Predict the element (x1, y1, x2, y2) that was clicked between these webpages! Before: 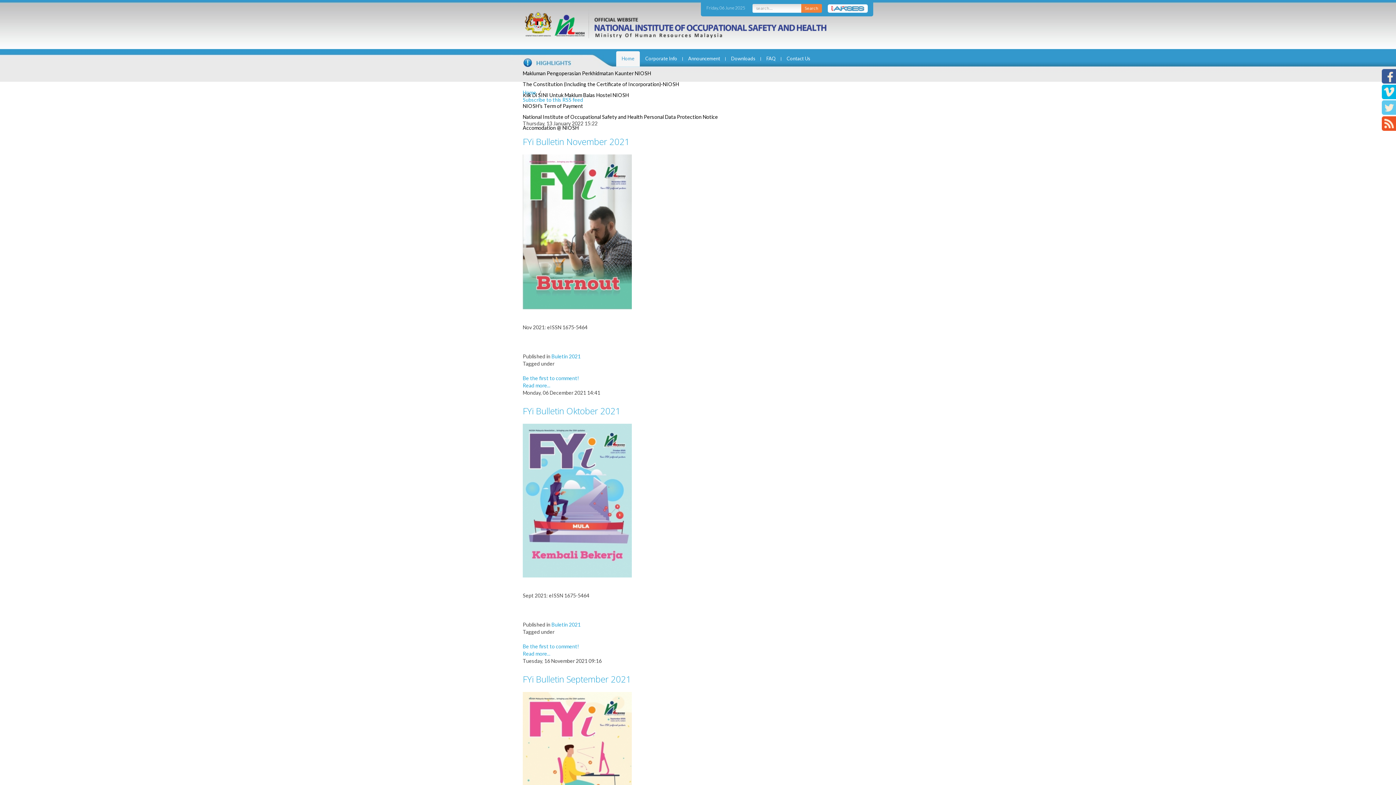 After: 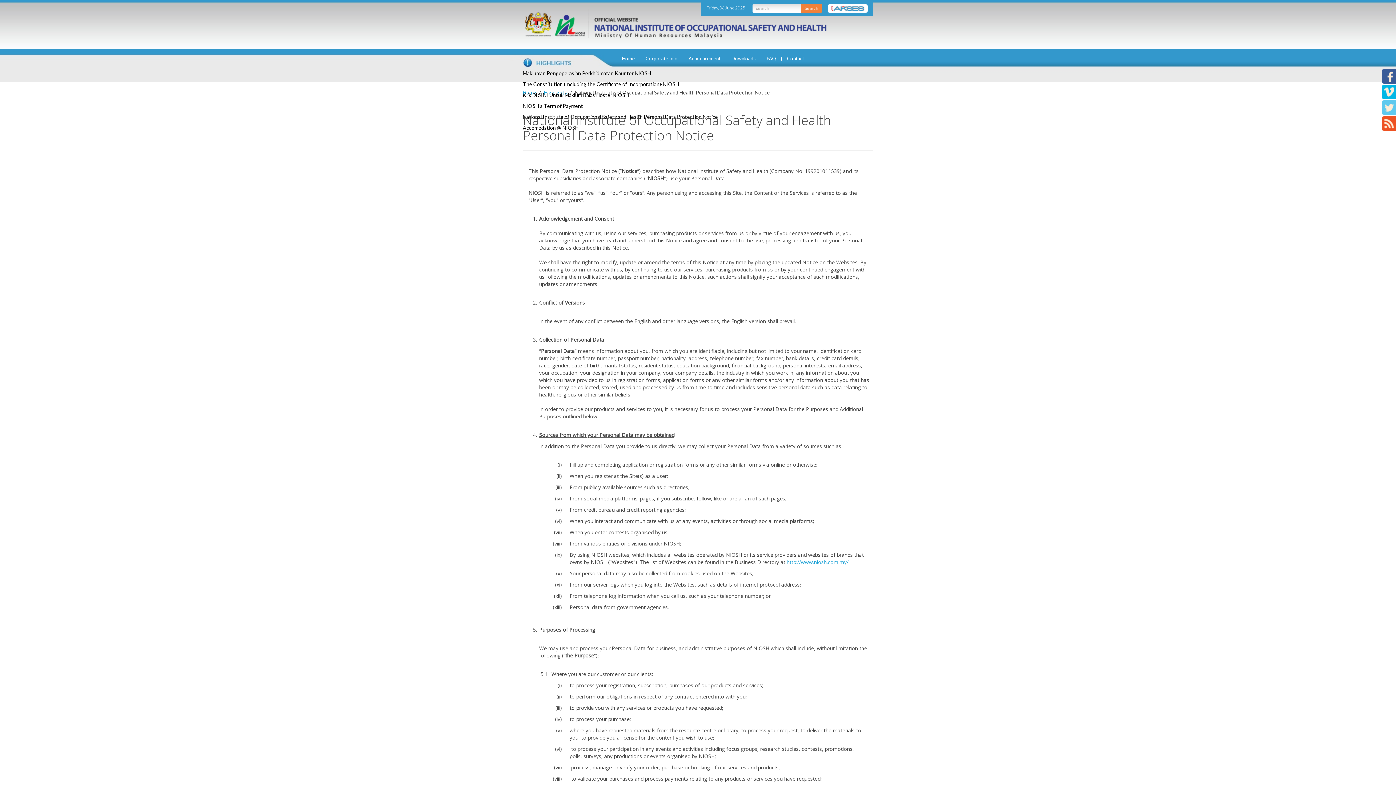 Action: label: National Institute of Occupational Safety and Health Personal Data Protection Notice bbox: (522, 113, 718, 120)